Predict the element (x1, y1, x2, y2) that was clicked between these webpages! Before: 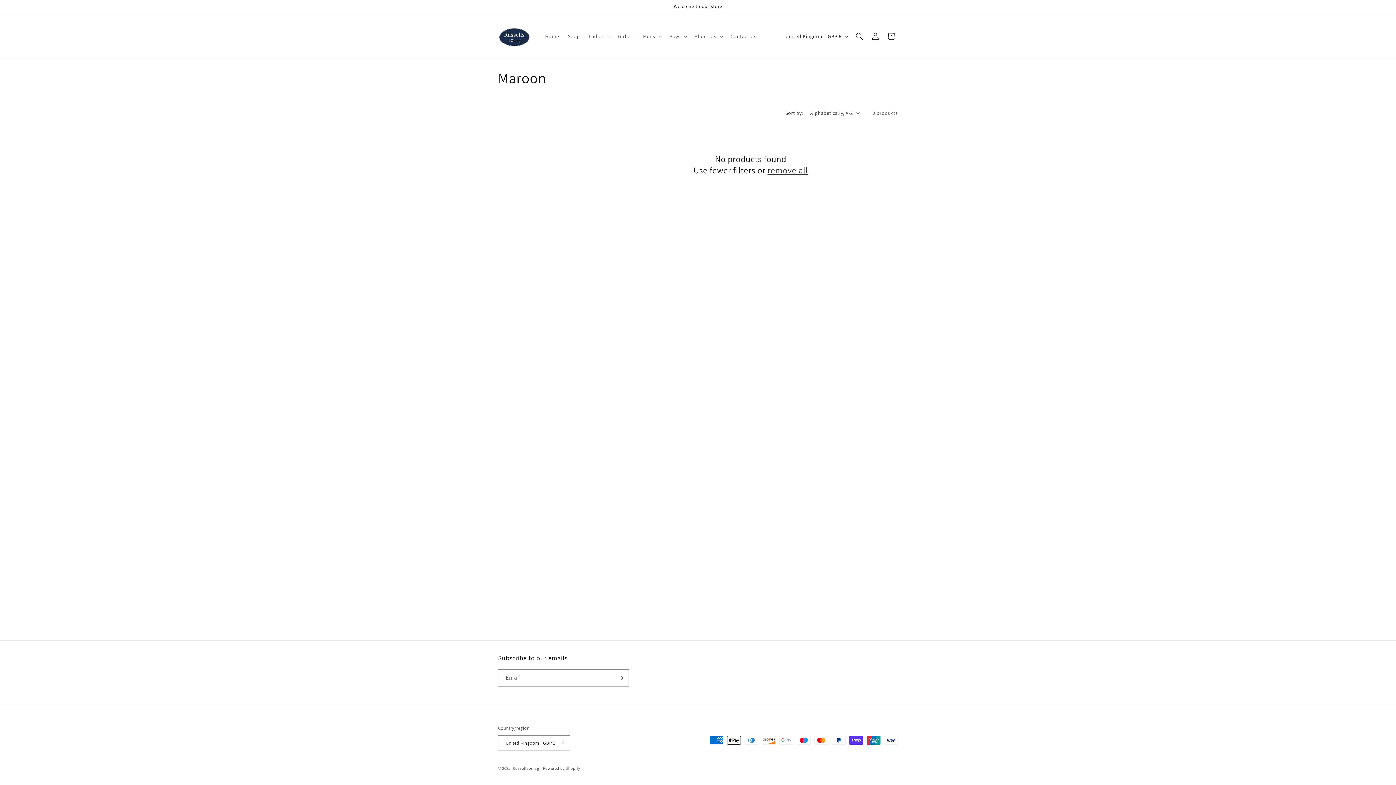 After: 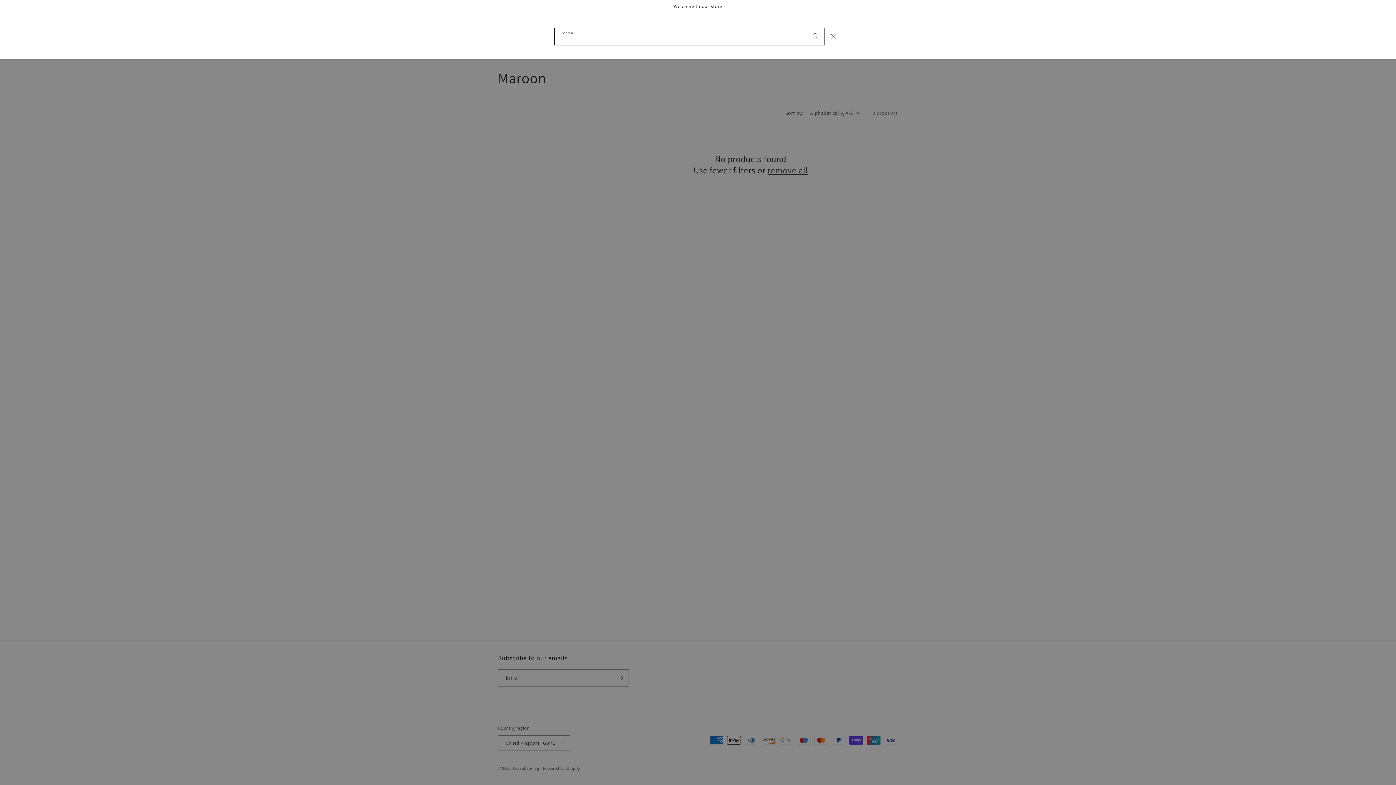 Action: bbox: (851, 28, 867, 44) label: Search